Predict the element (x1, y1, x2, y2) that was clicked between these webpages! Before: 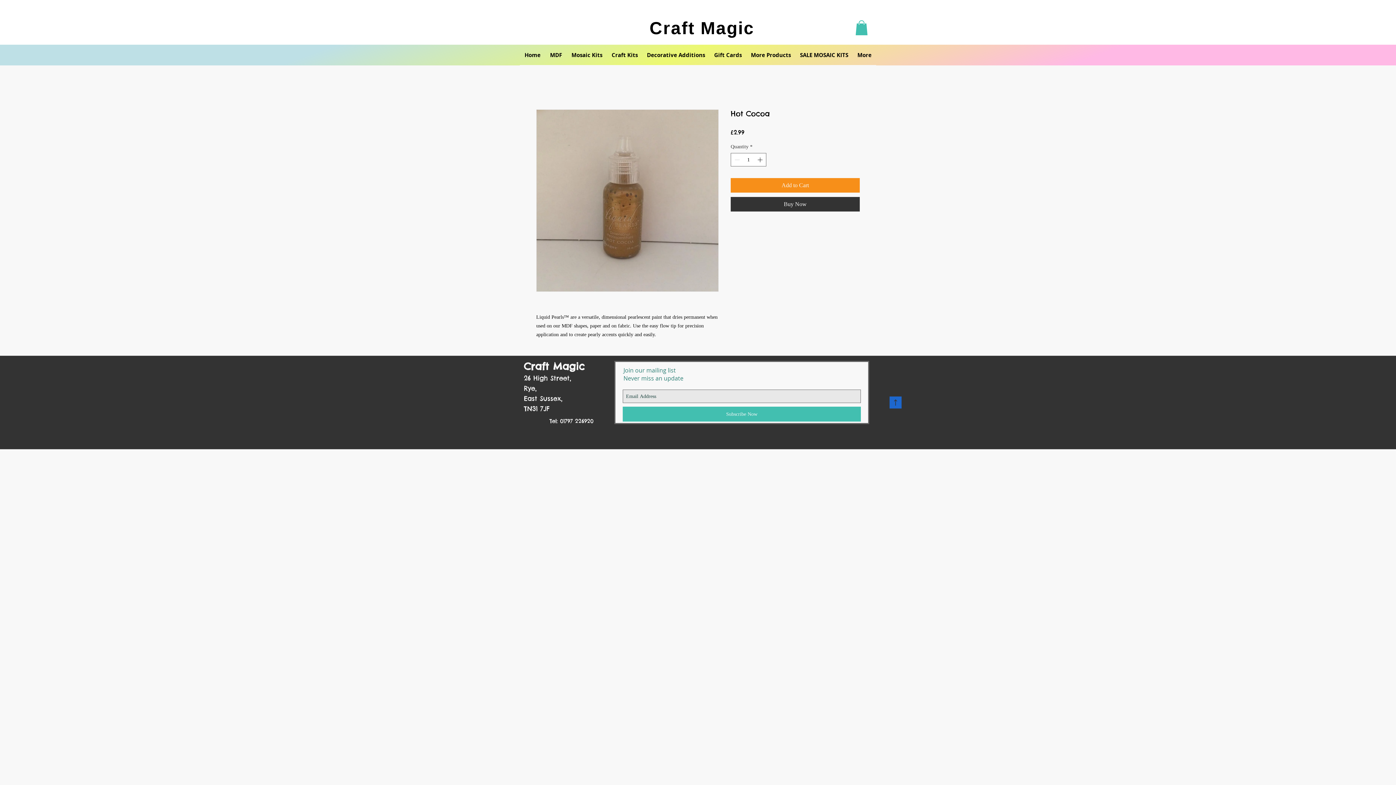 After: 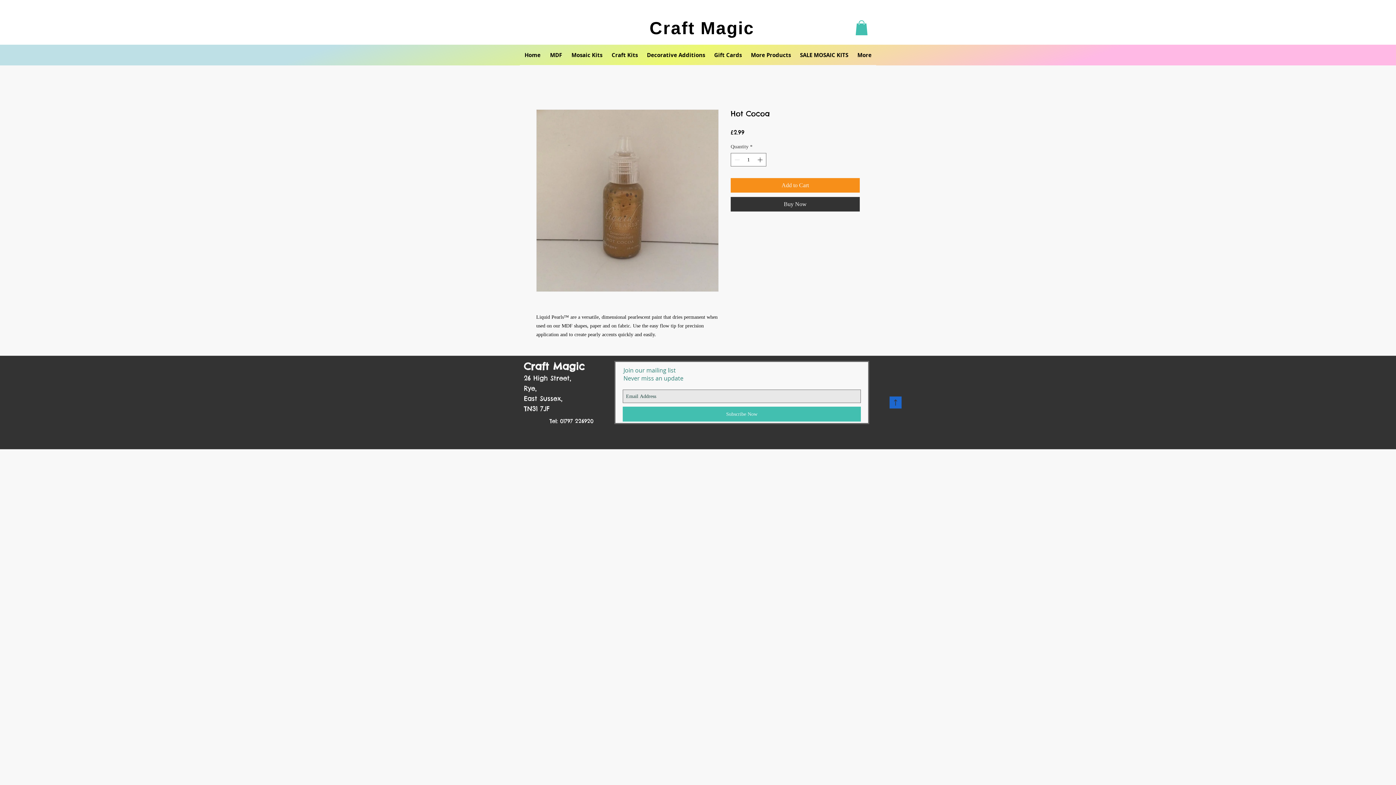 Action: bbox: (889, 396, 901, 408)